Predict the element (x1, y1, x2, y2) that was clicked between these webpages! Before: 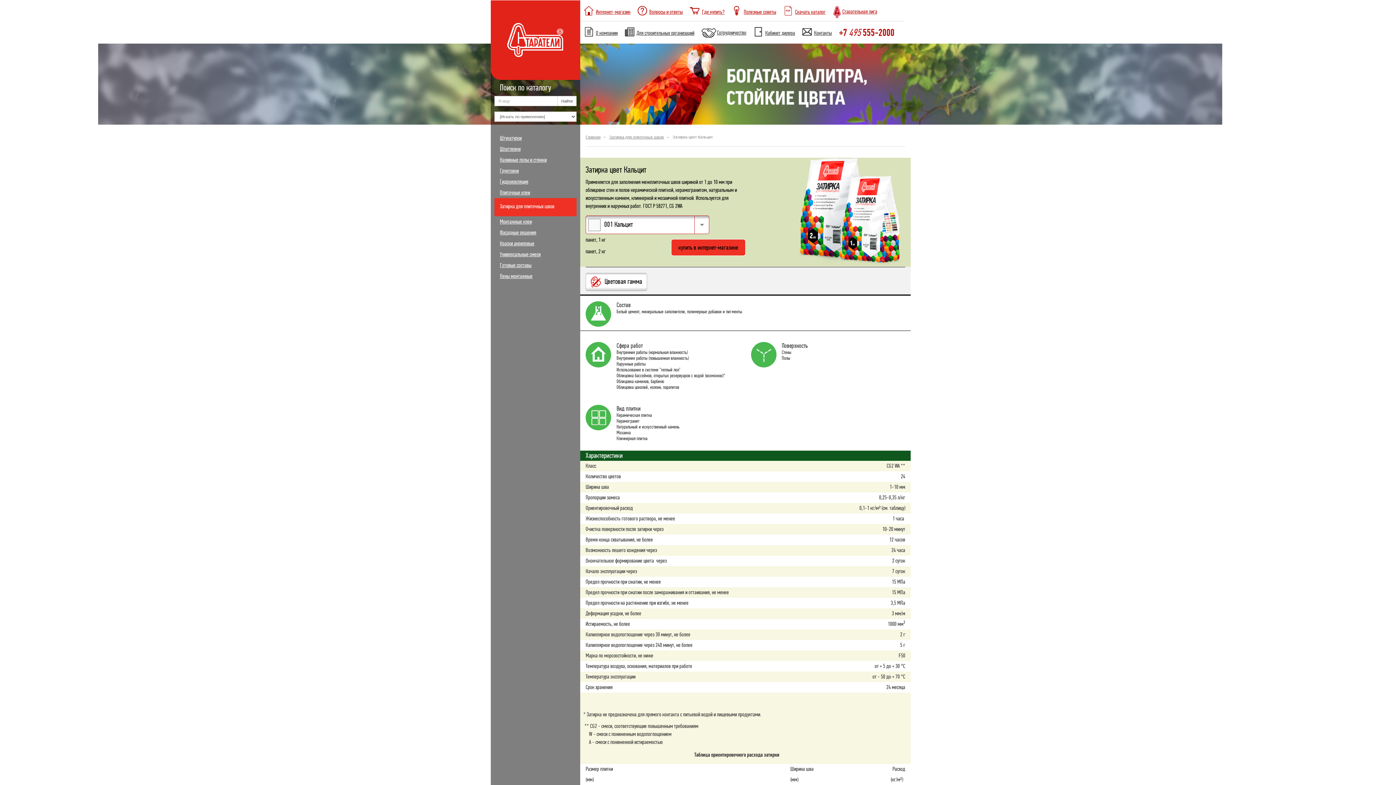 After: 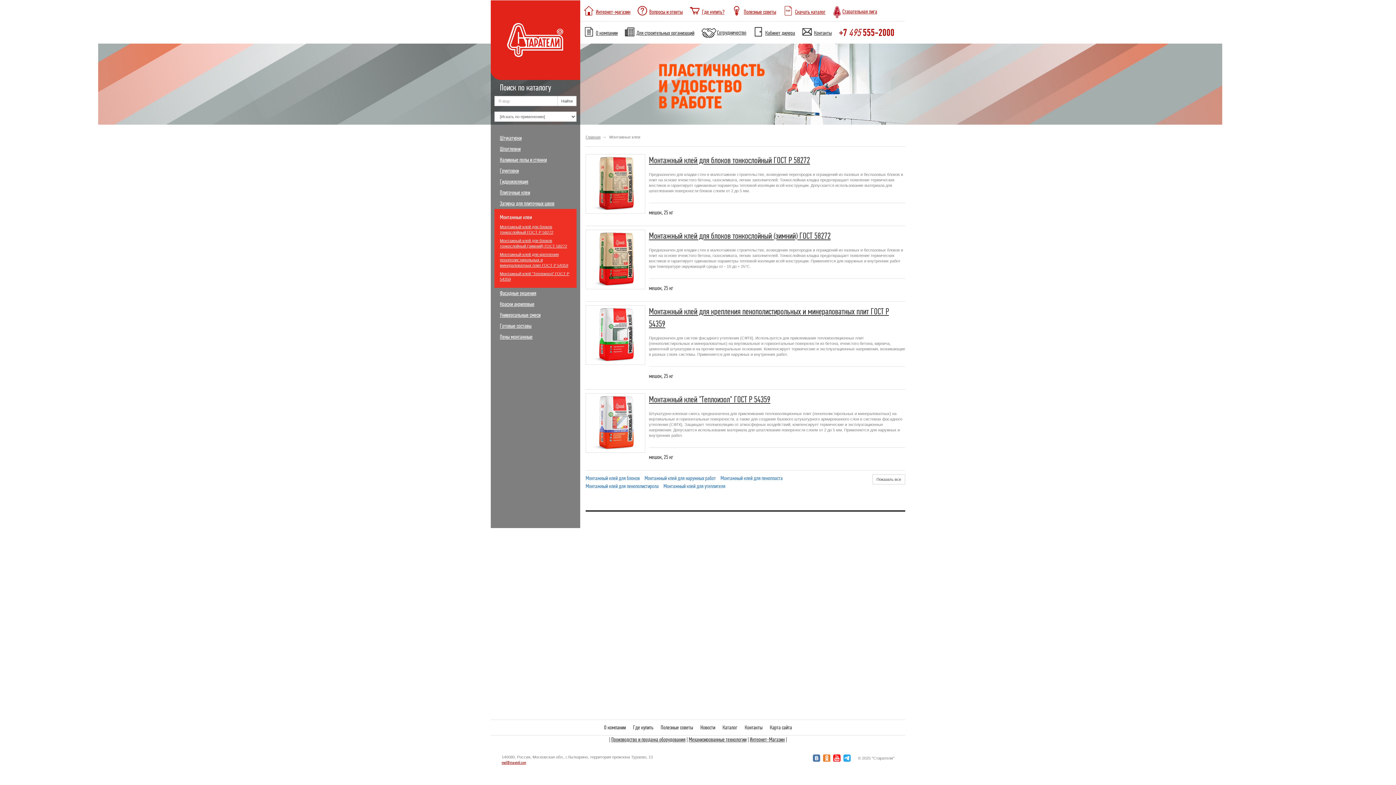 Action: bbox: (494, 216, 576, 227) label: Монтажные клеи